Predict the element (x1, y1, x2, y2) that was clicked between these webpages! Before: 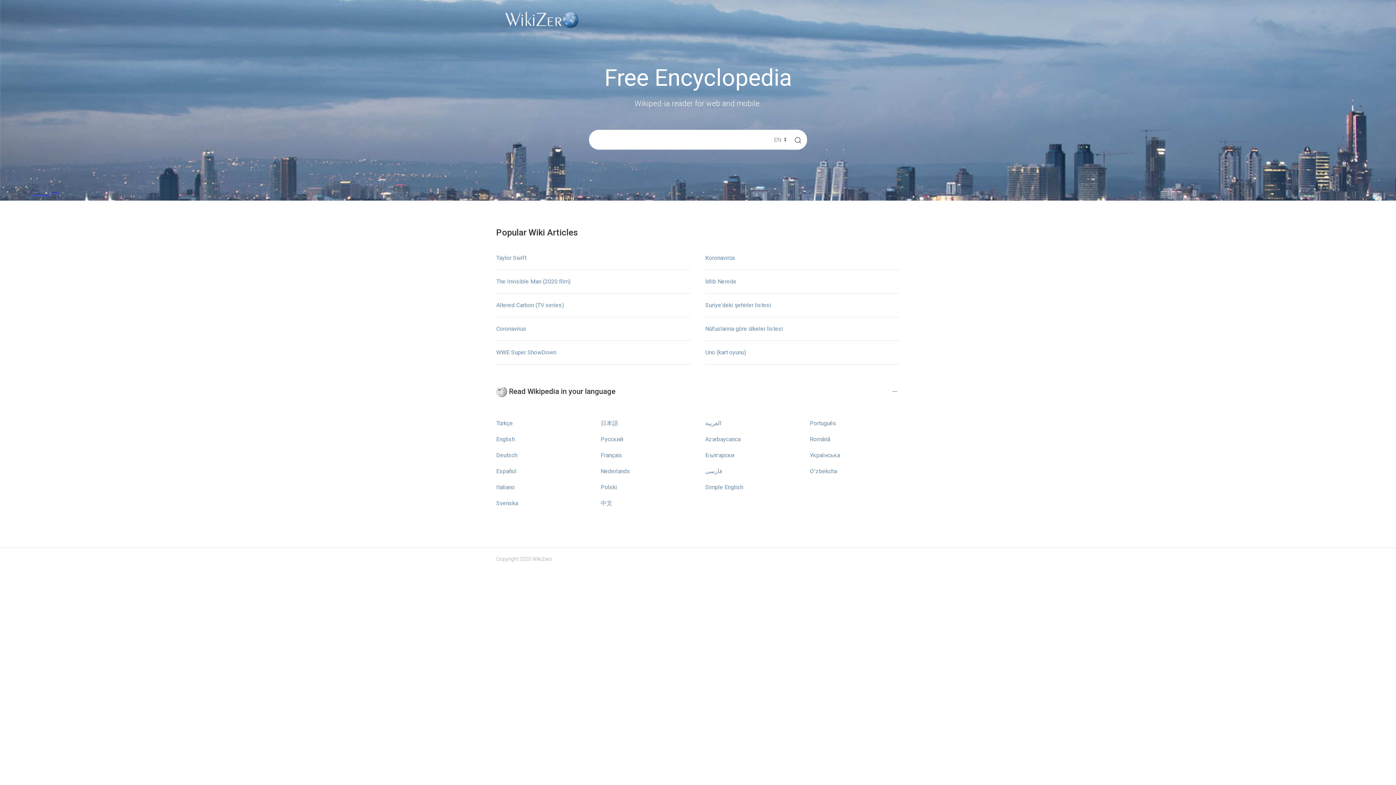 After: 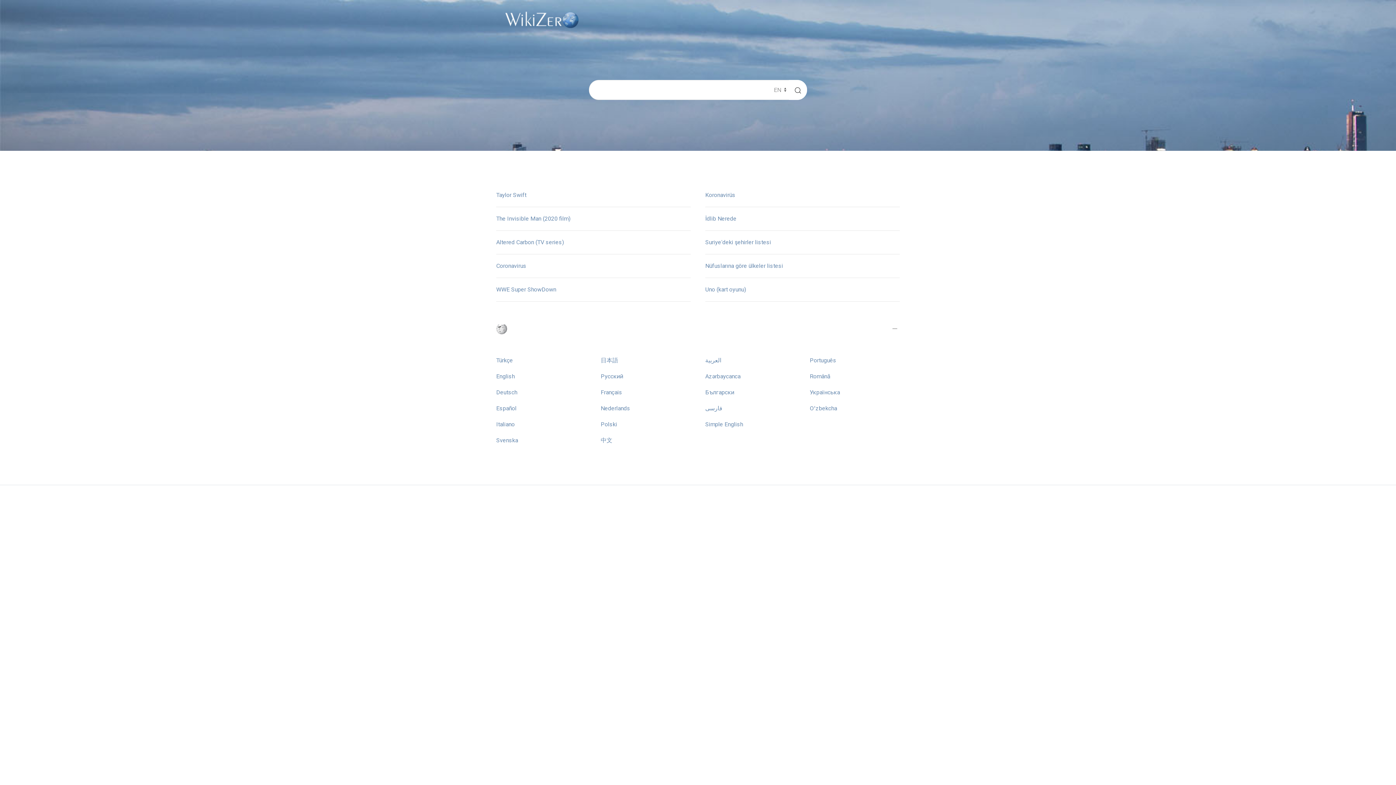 Action: label: Simple English bbox: (705, 483, 743, 490)